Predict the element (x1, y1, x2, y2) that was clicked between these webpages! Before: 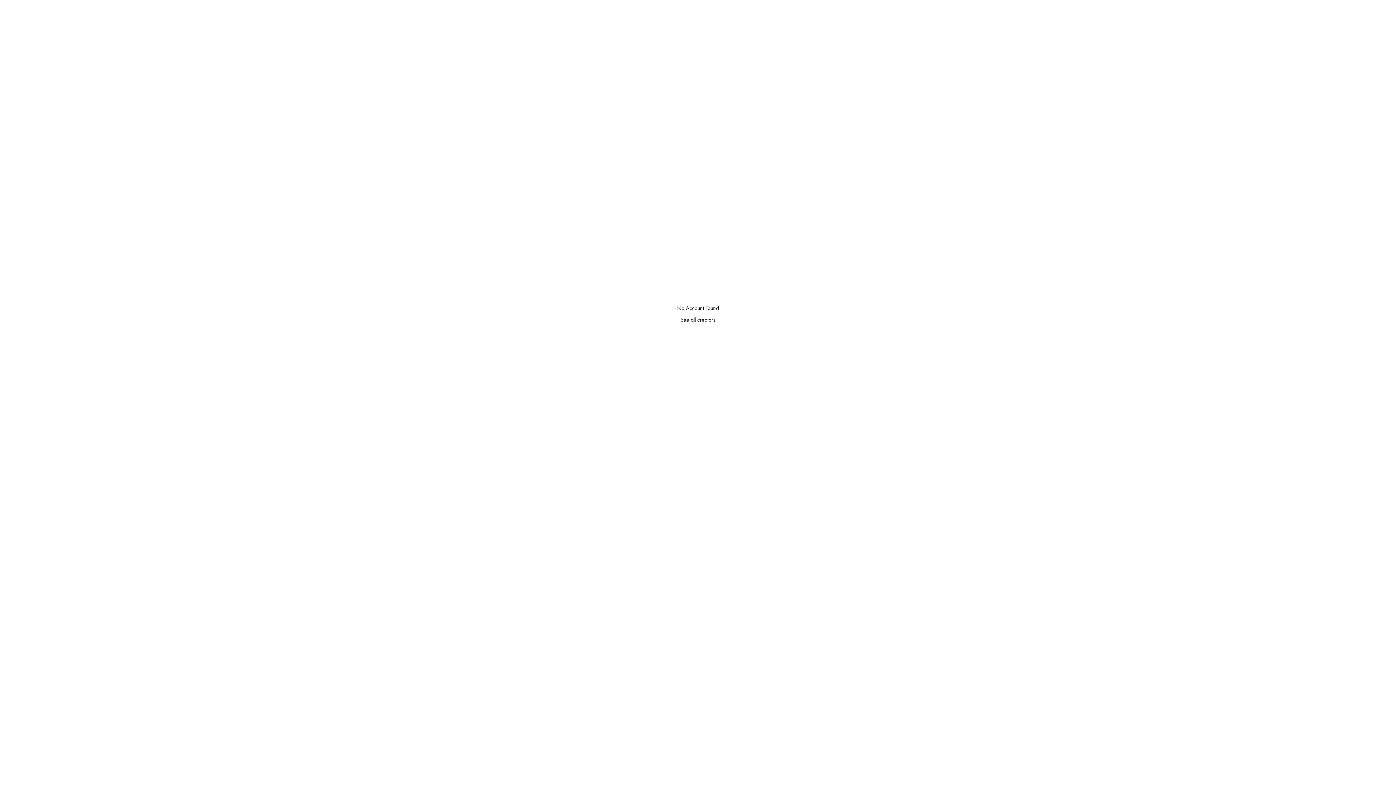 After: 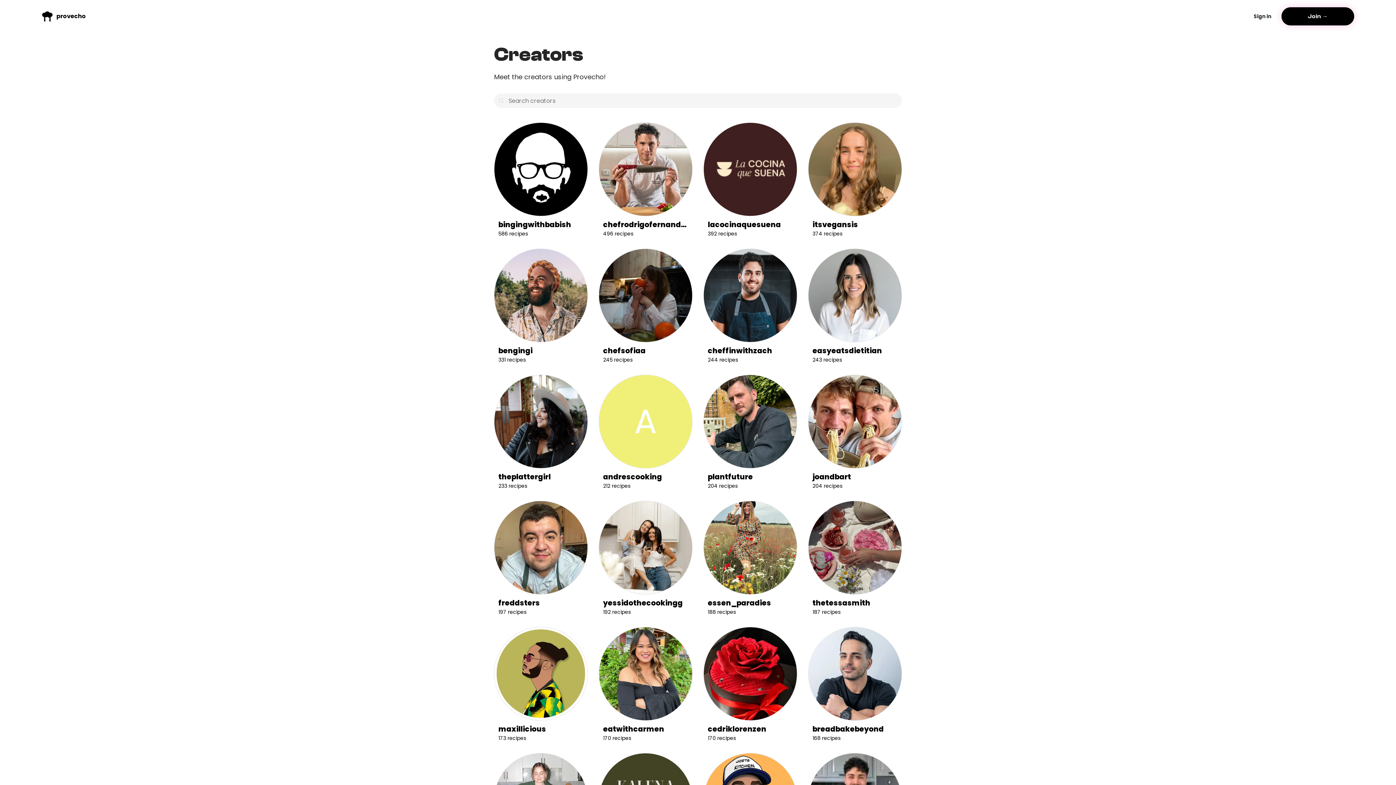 Action: label: See all creators bbox: (680, 315, 715, 324)